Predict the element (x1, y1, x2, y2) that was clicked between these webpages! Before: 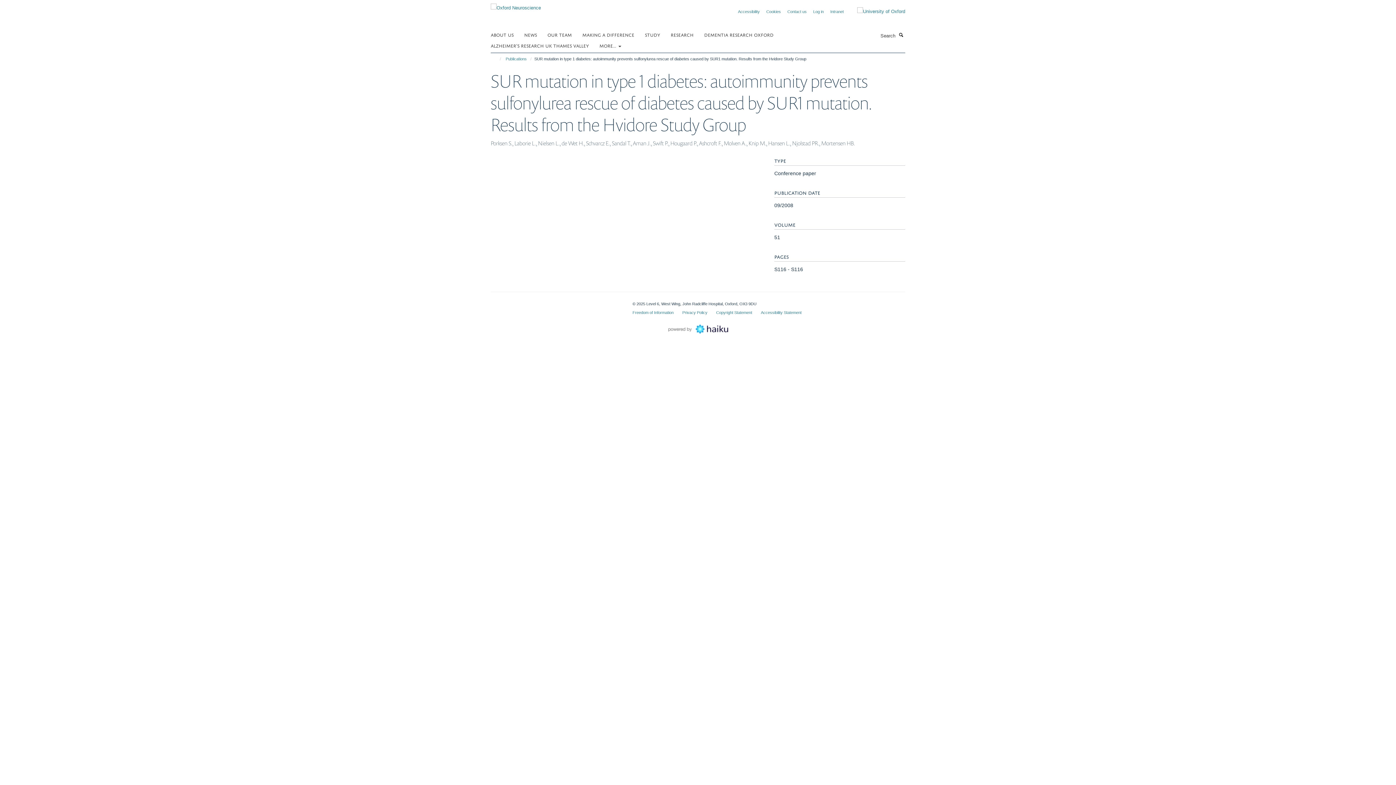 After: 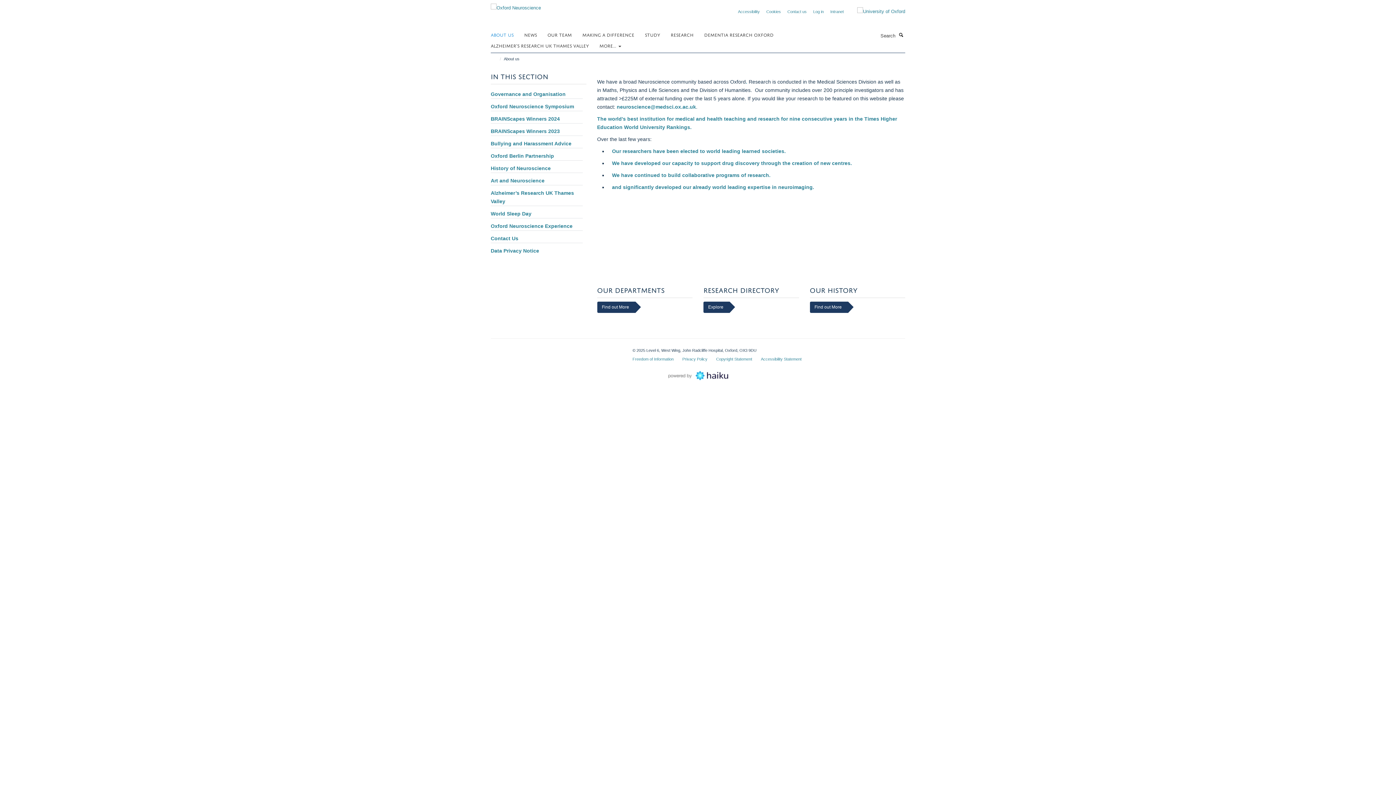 Action: bbox: (490, 29, 522, 40) label: ABOUT US